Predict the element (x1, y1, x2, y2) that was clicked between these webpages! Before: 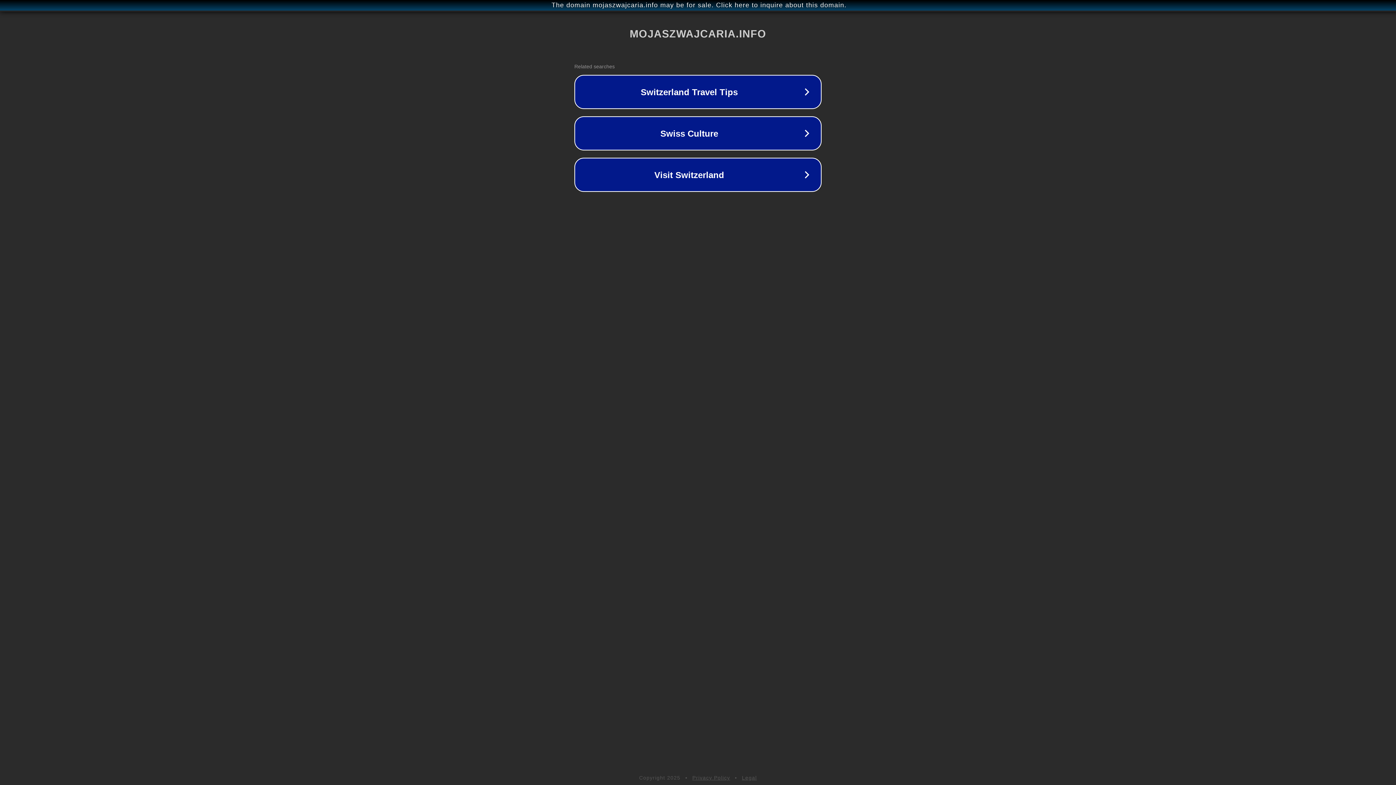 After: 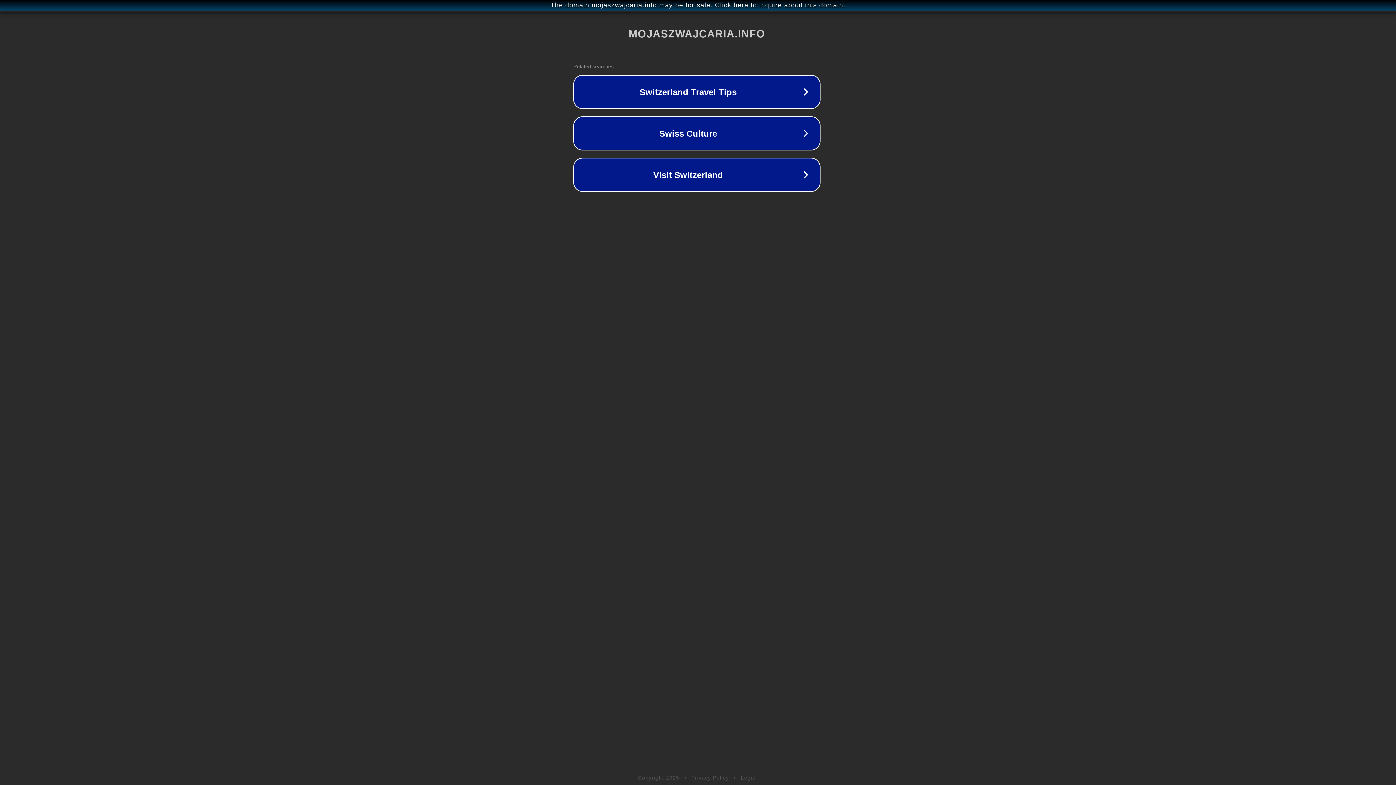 Action: bbox: (1, 1, 1397, 9) label: The domain mojaszwajcaria.info may be for sale. Click here to inquire about this domain.